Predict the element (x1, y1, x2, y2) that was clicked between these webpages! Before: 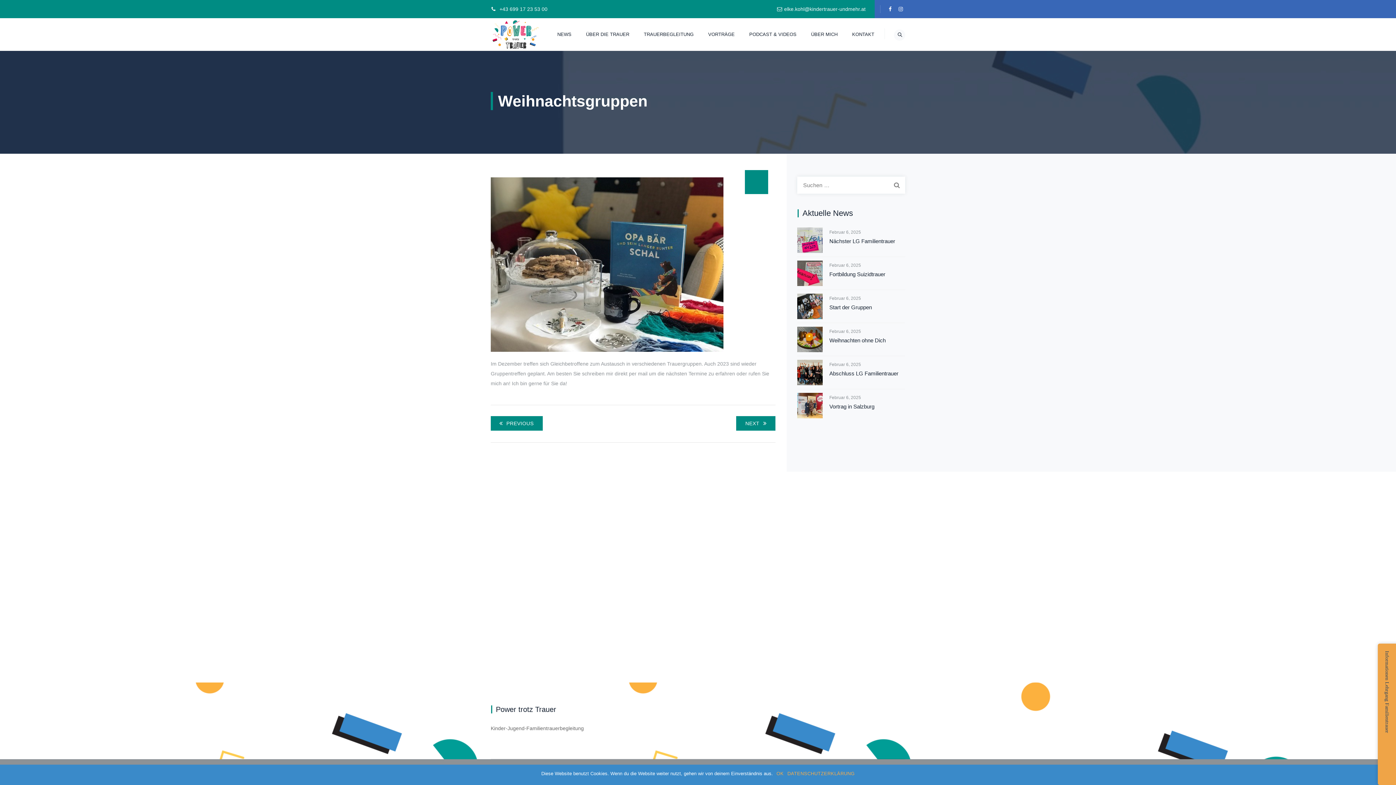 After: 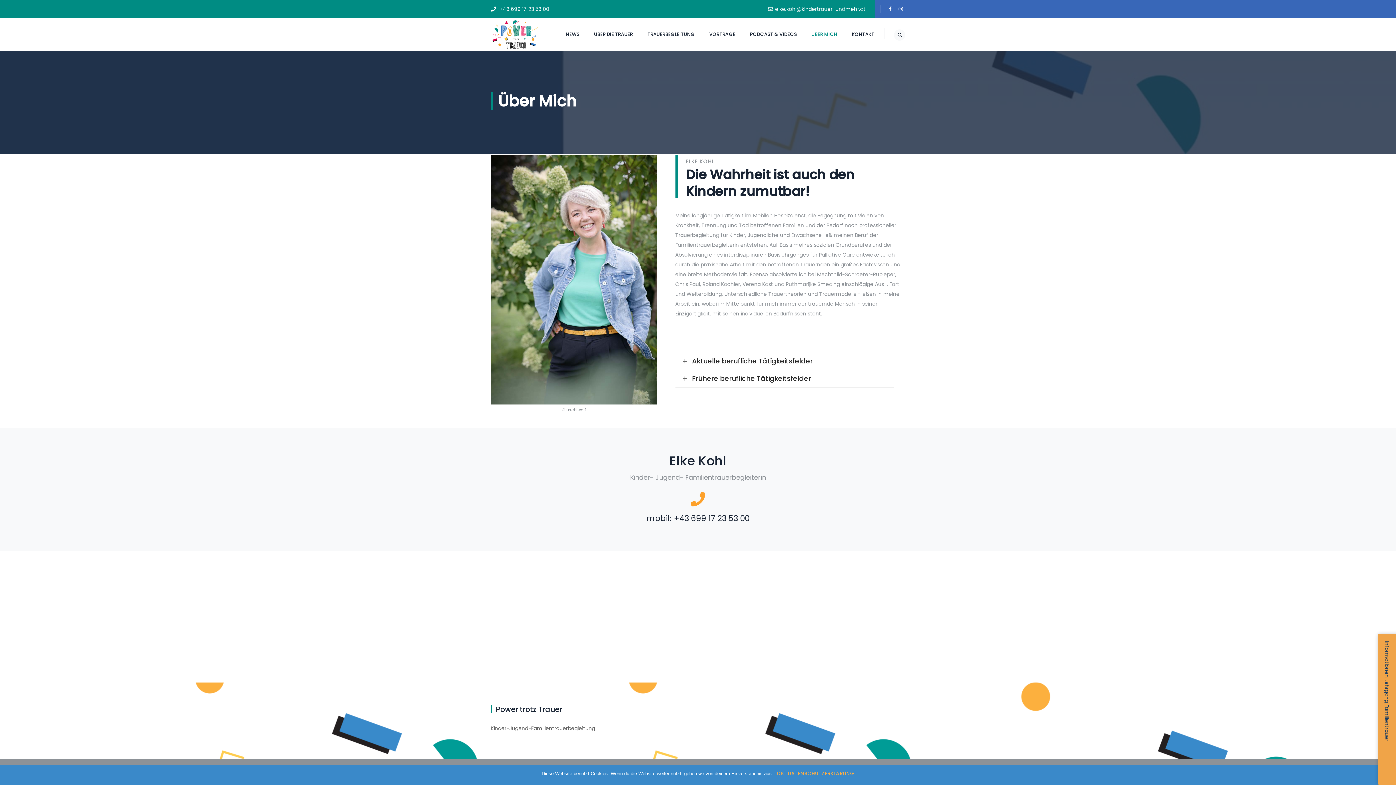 Action: label: ÜBER MICH bbox: (804, 18, 844, 50)